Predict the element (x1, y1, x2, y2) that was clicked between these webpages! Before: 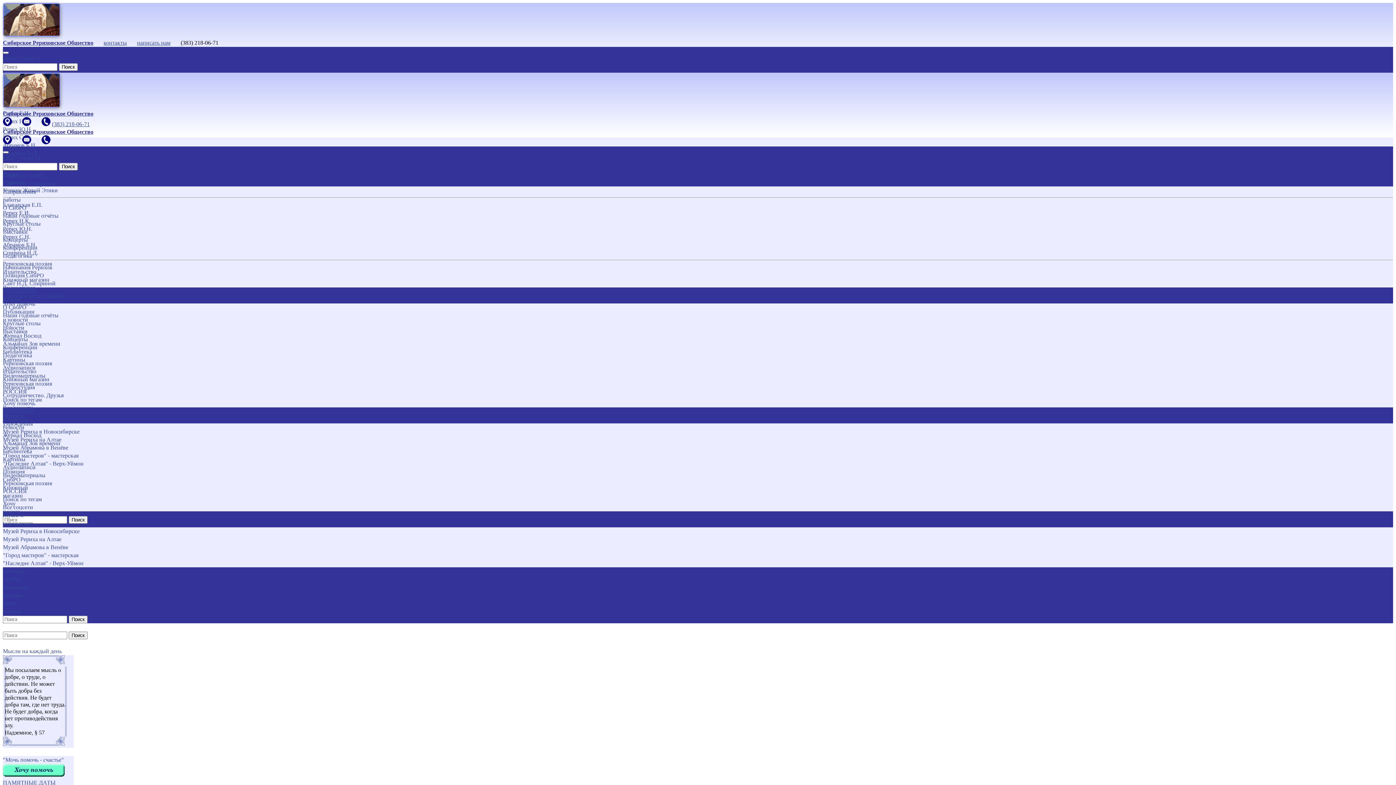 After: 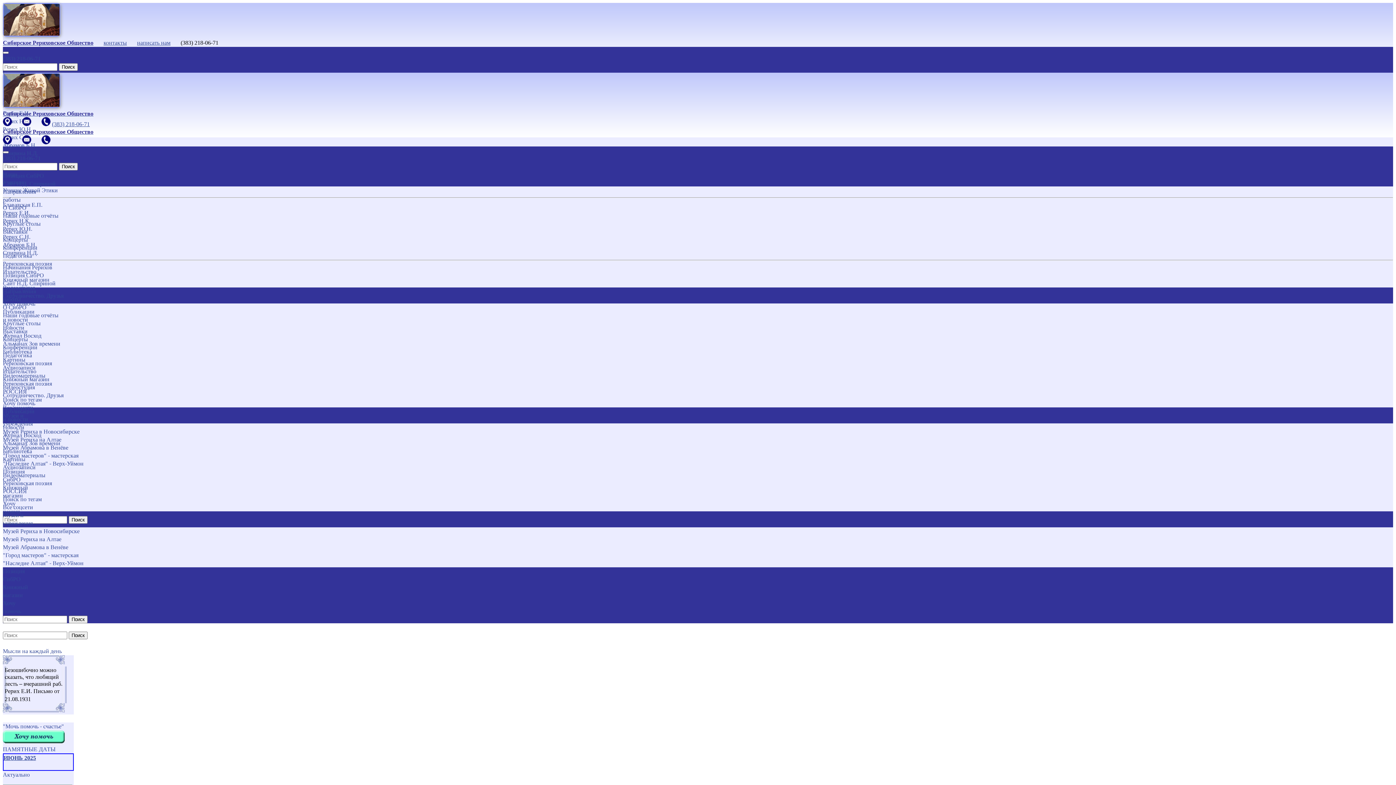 Action: label: Поиск bbox: (68, 616, 87, 623)